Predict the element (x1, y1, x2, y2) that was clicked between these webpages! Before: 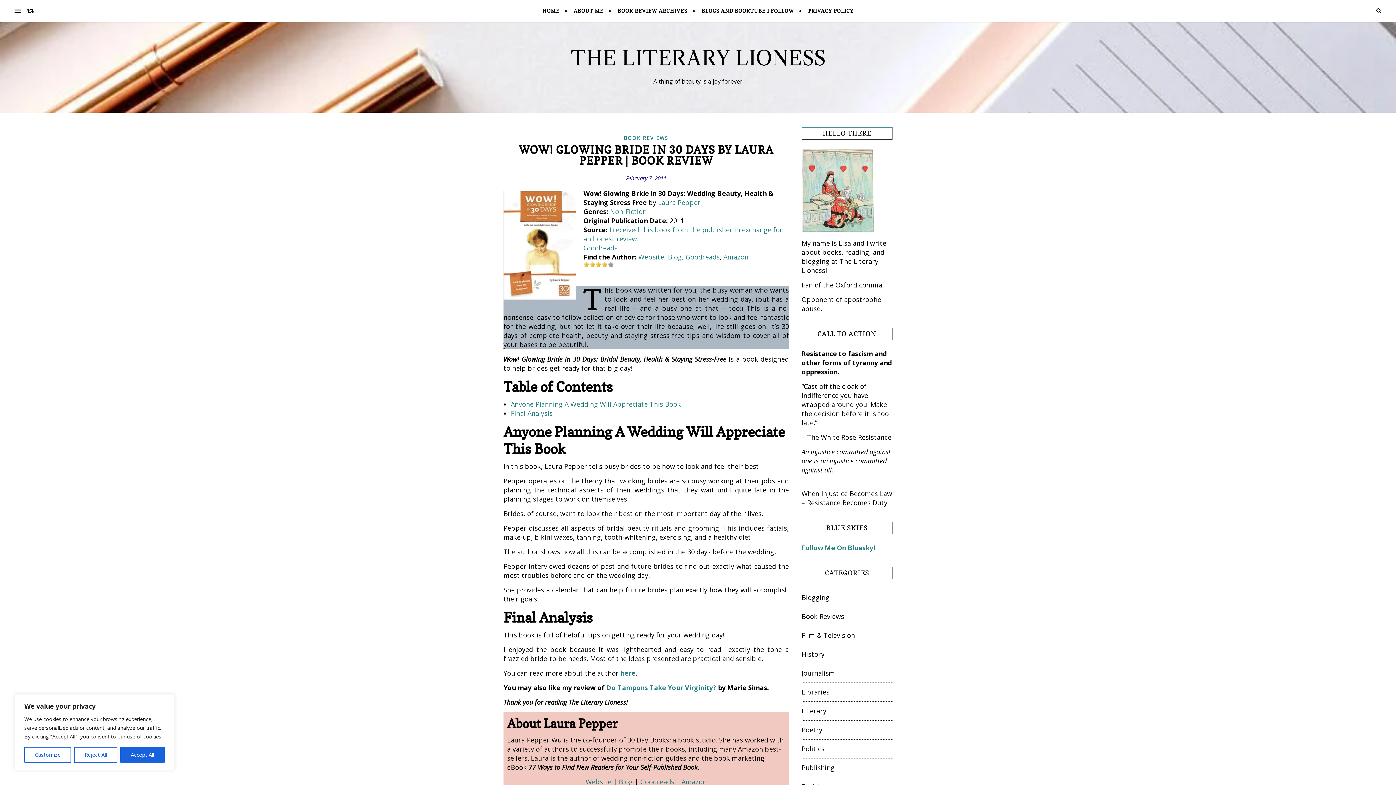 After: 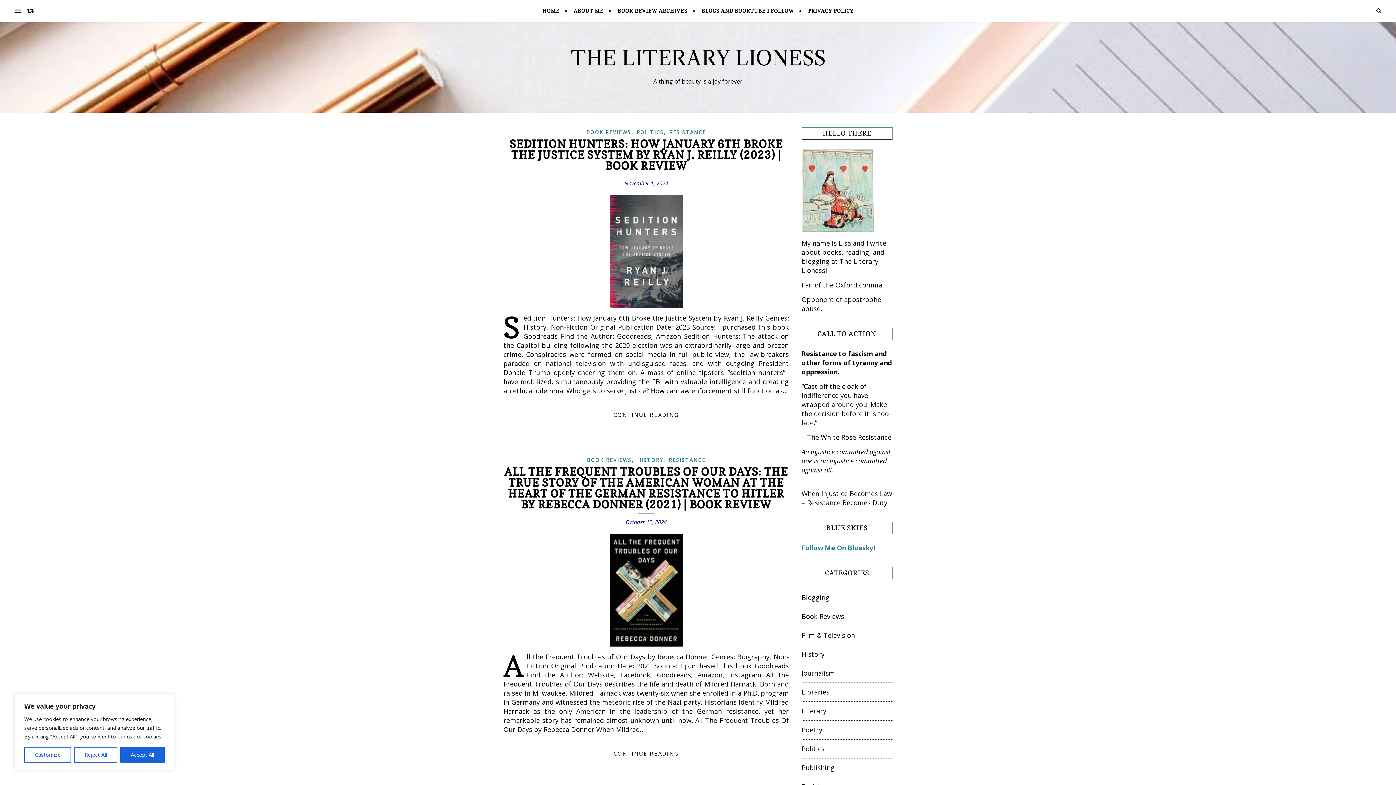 Action: label: Non-Fiction bbox: (610, 207, 646, 216)